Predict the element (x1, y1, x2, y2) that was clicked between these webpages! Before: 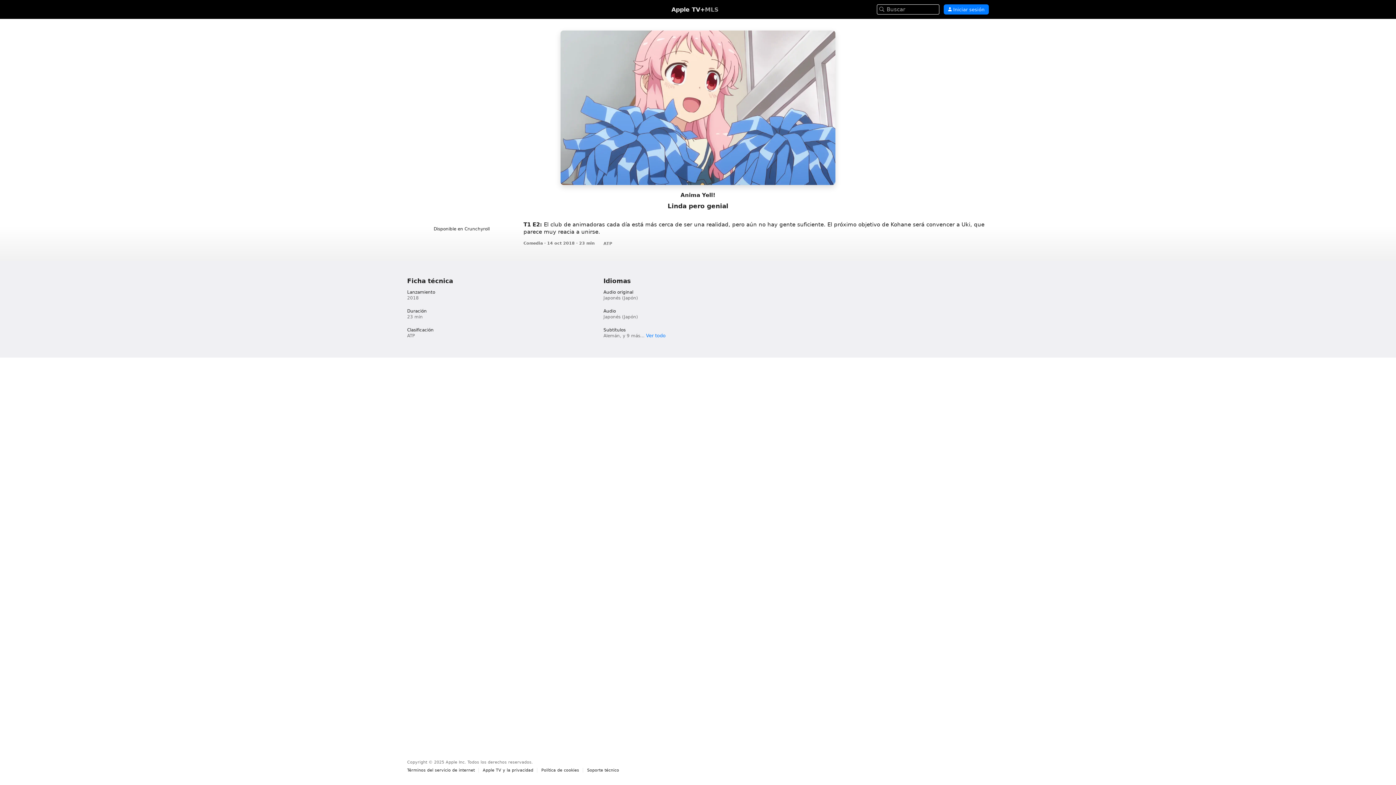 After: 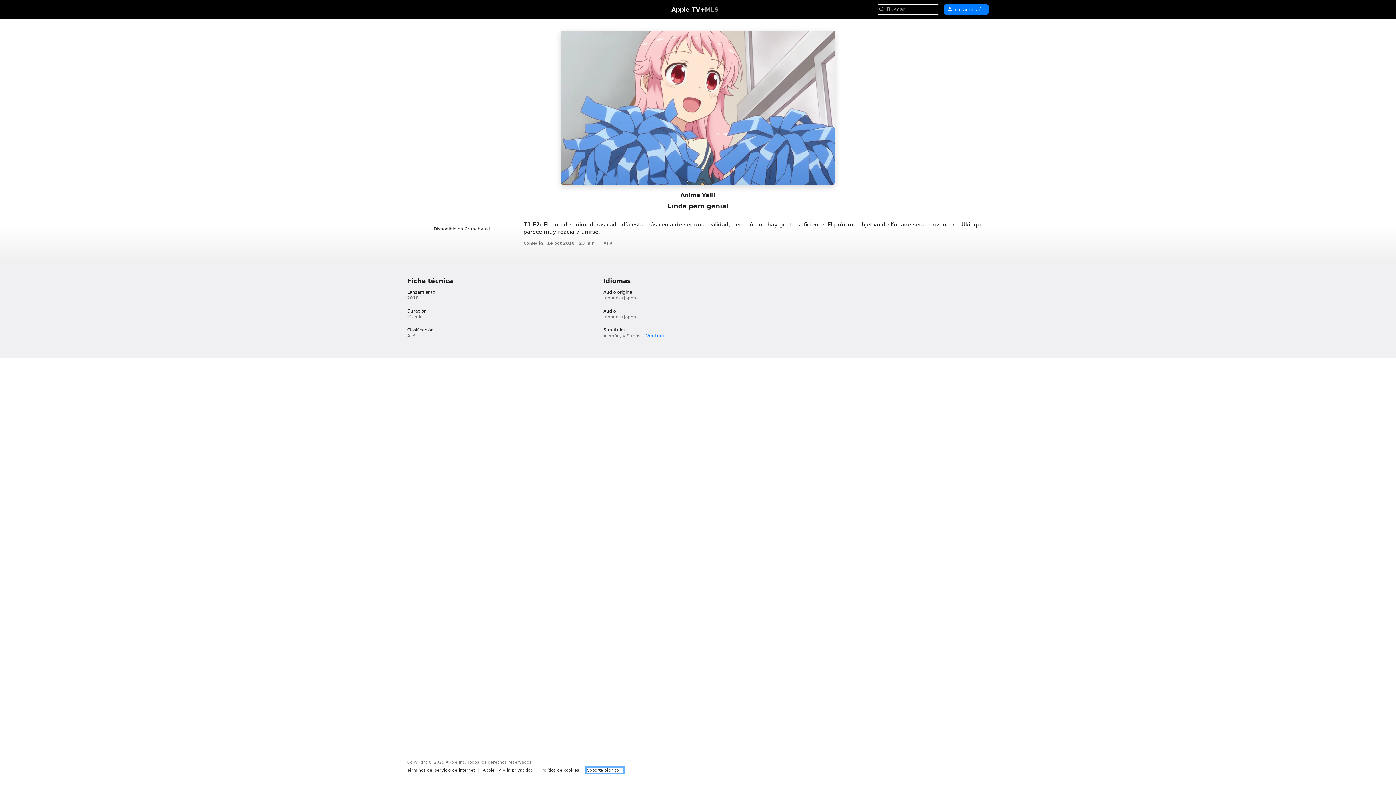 Action: bbox: (587, 768, 622, 773) label: Soporte técnico